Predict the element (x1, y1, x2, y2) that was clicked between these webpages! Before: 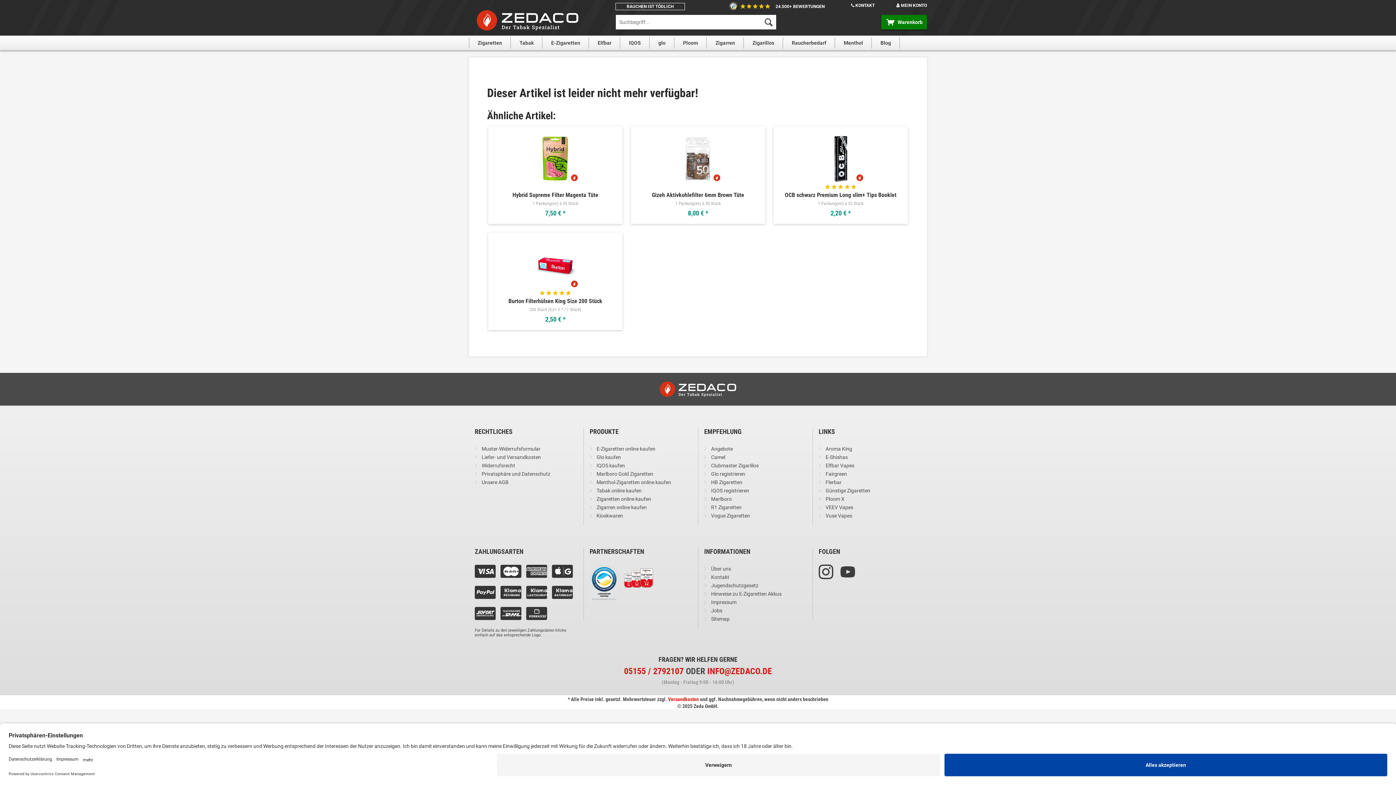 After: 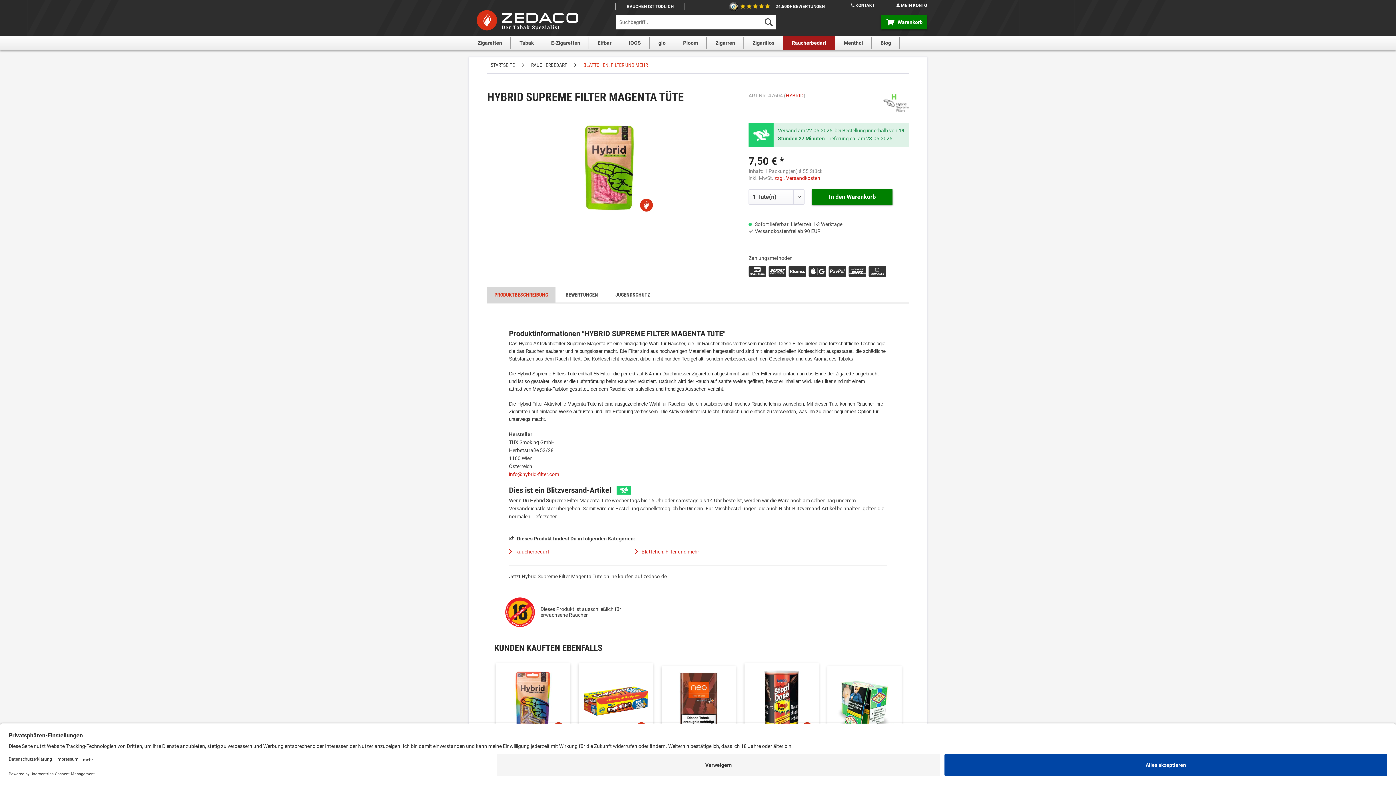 Action: bbox: (524, 135, 586, 182)